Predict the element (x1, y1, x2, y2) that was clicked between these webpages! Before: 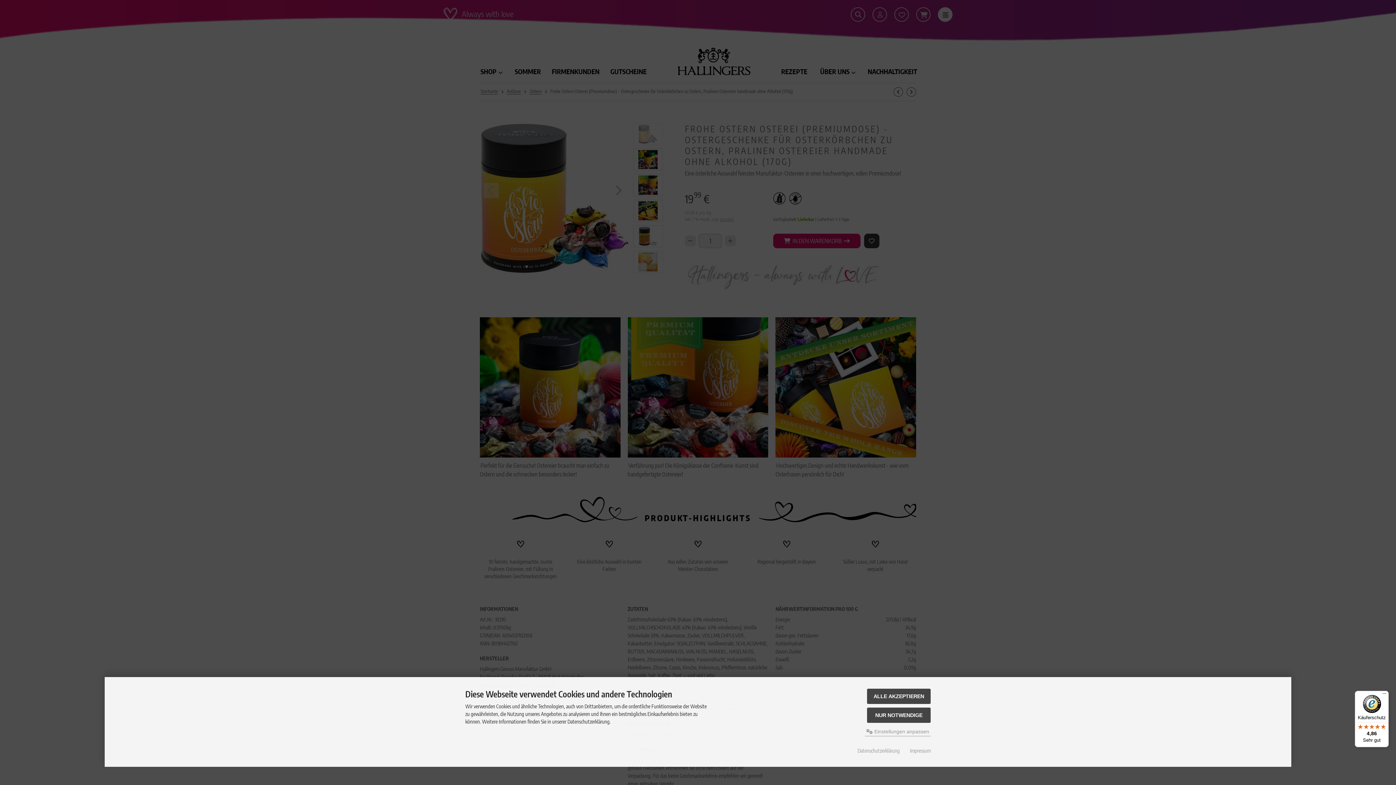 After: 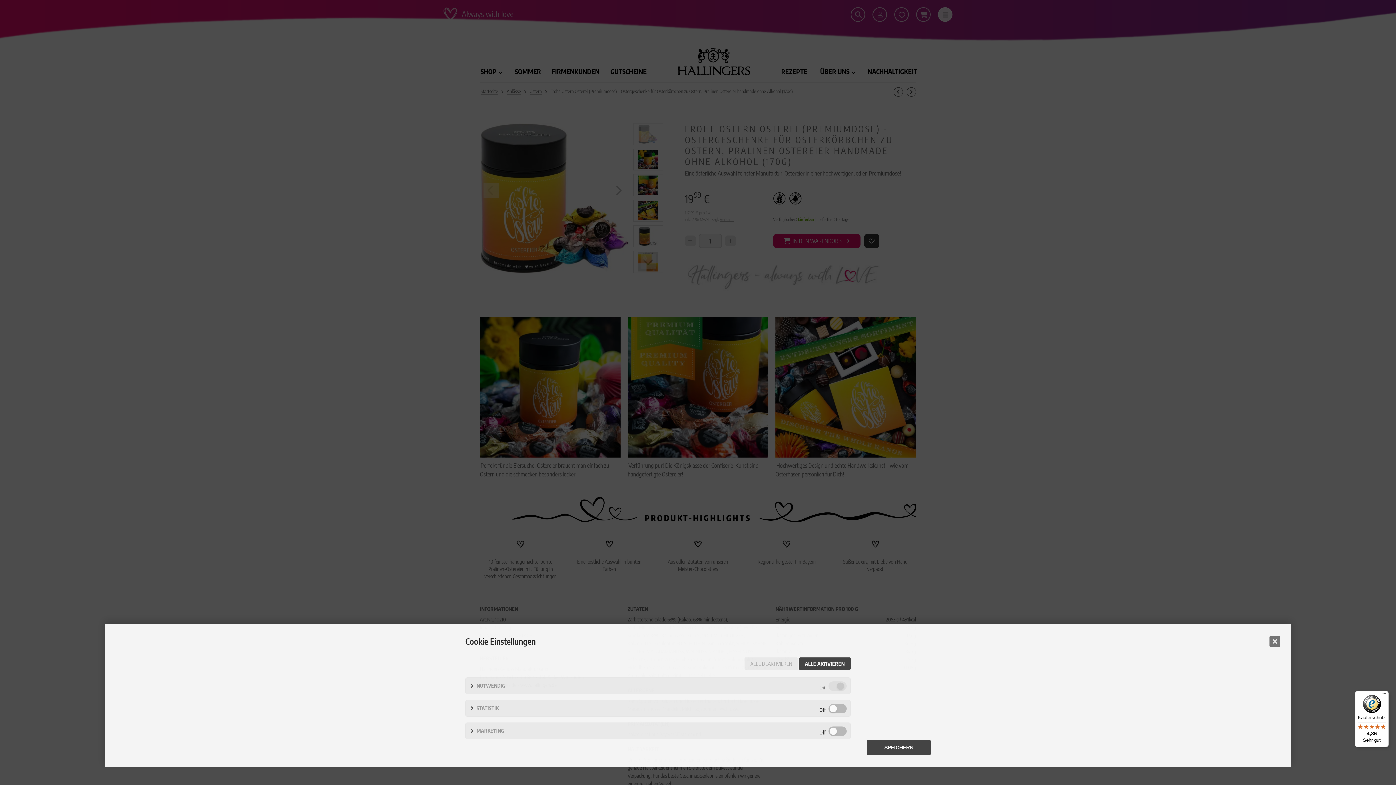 Action: label:  Einstellungen anpassen bbox: (865, 727, 930, 736)